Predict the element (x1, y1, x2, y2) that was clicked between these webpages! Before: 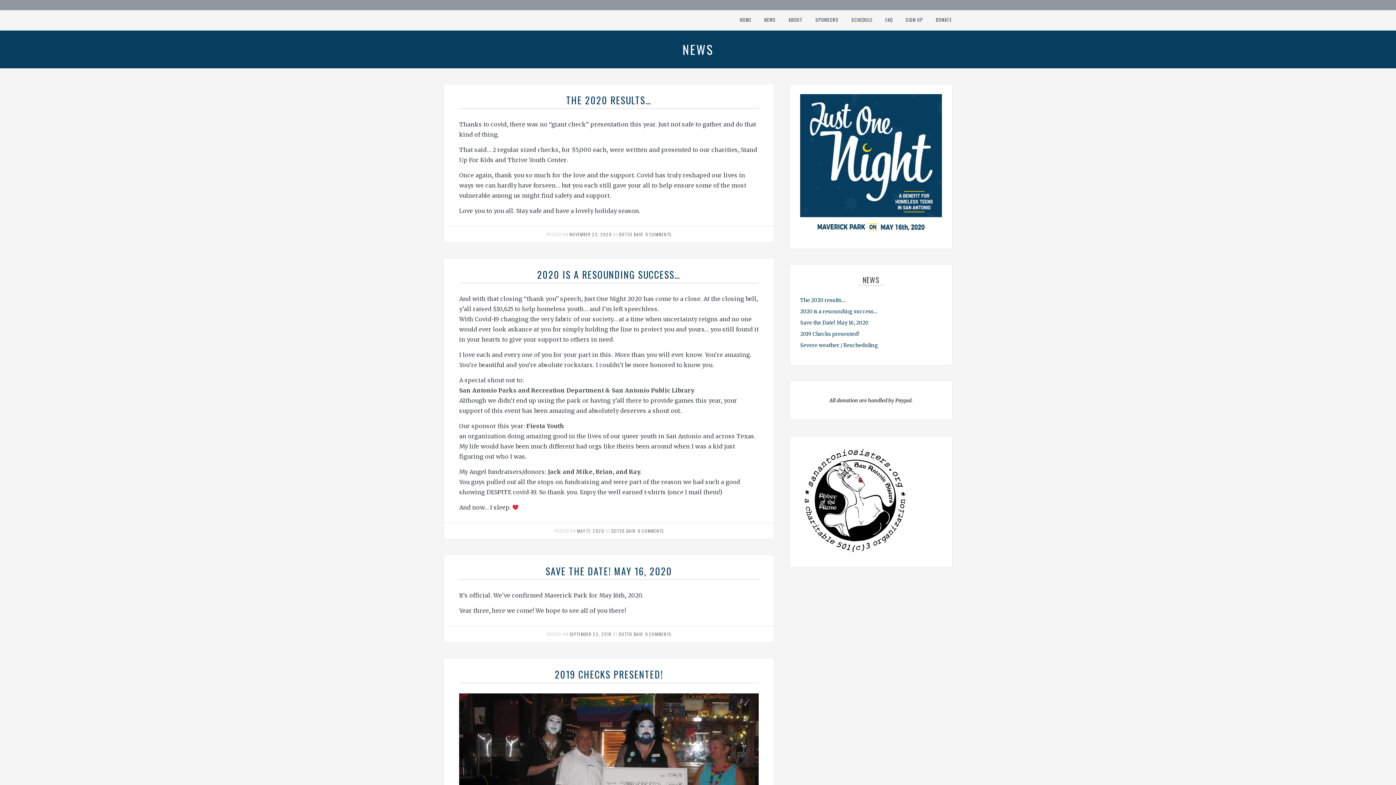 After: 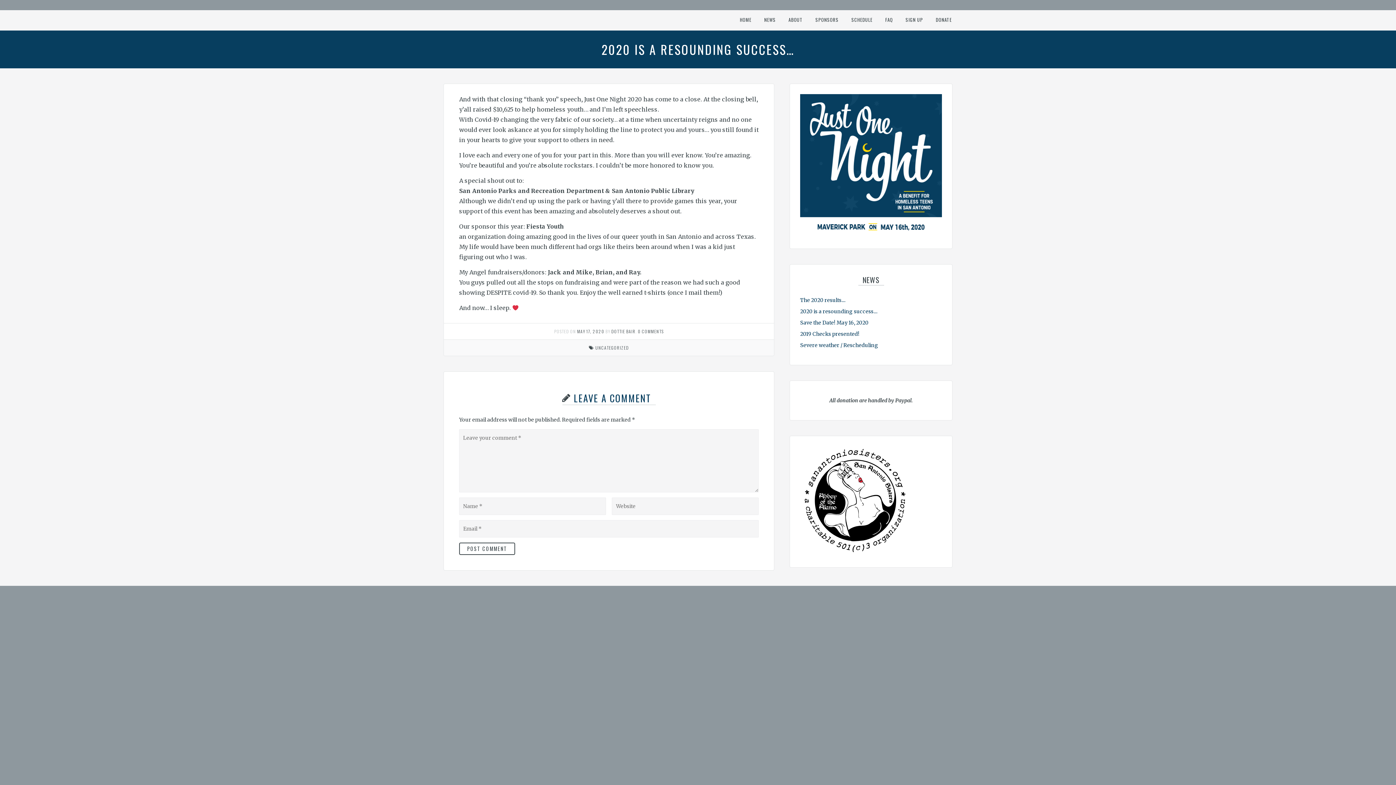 Action: bbox: (638, 528, 663, 534) label: 0 COMMENTS